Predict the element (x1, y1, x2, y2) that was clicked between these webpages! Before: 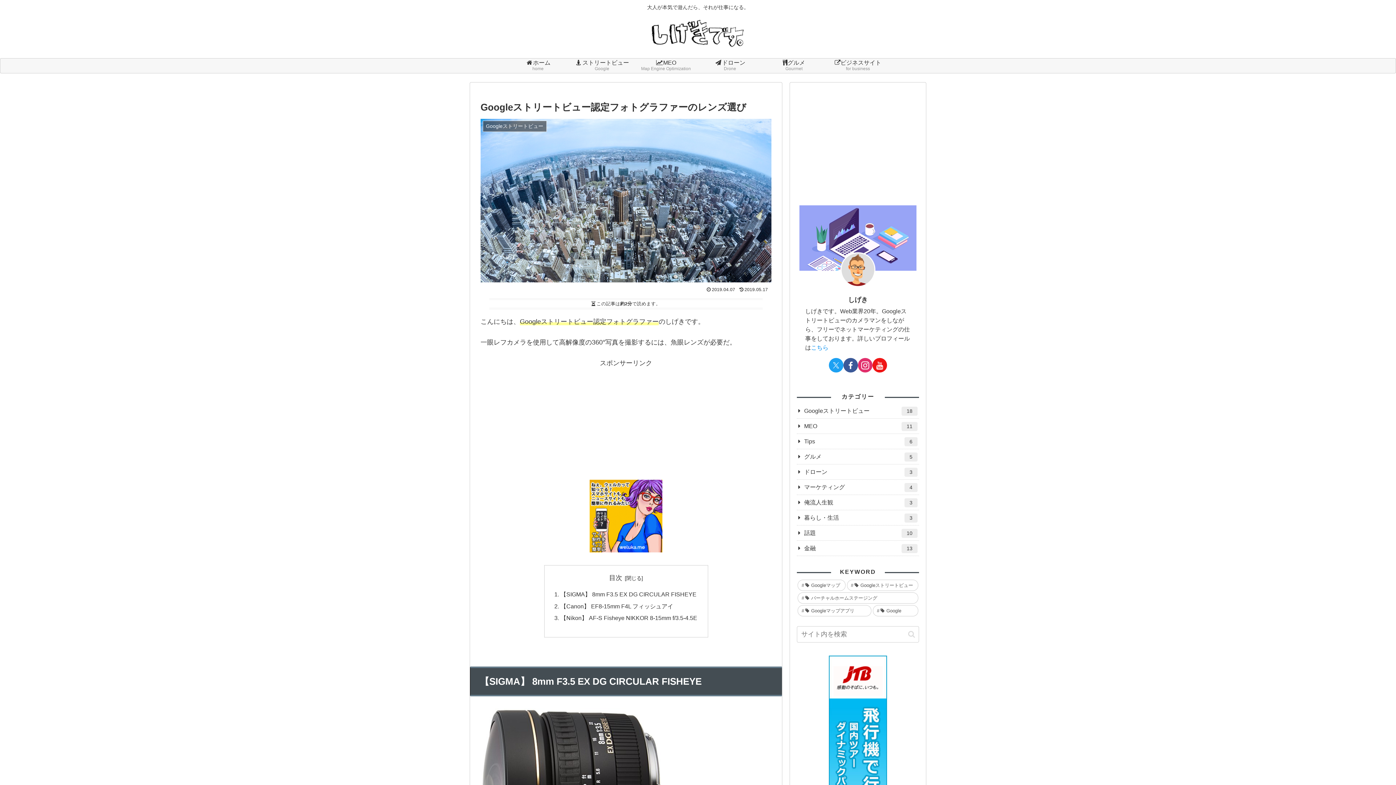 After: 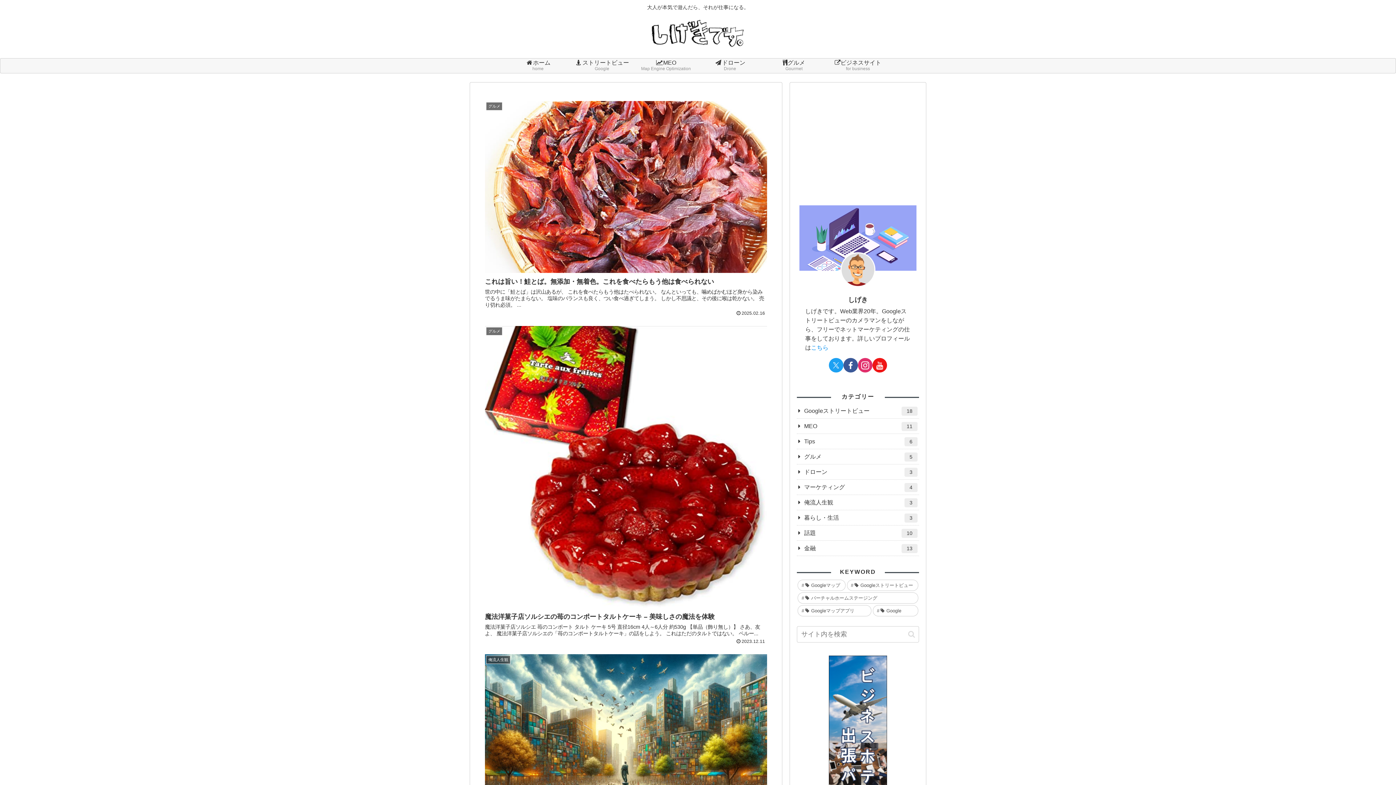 Action: bbox: (506, 58, 570, 73) label: ホーム
home